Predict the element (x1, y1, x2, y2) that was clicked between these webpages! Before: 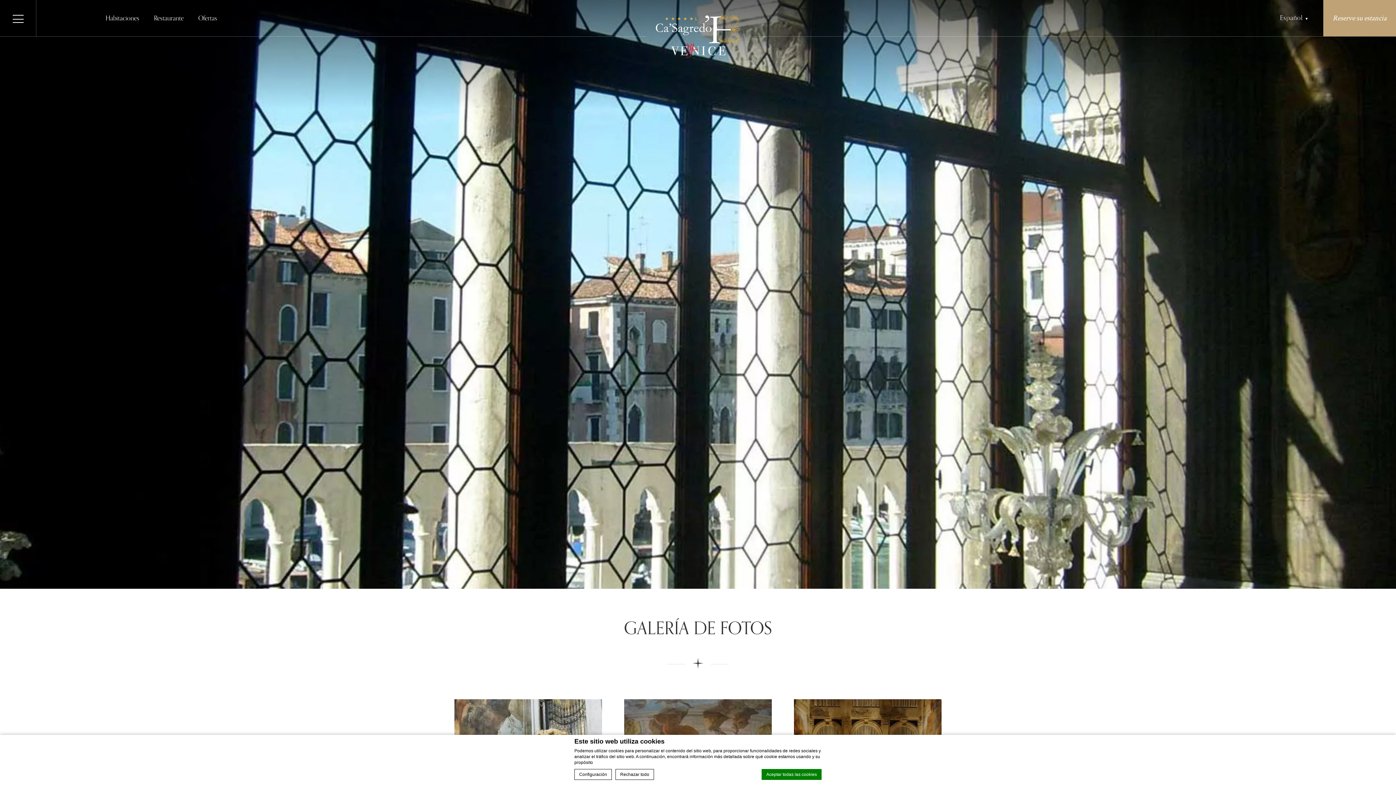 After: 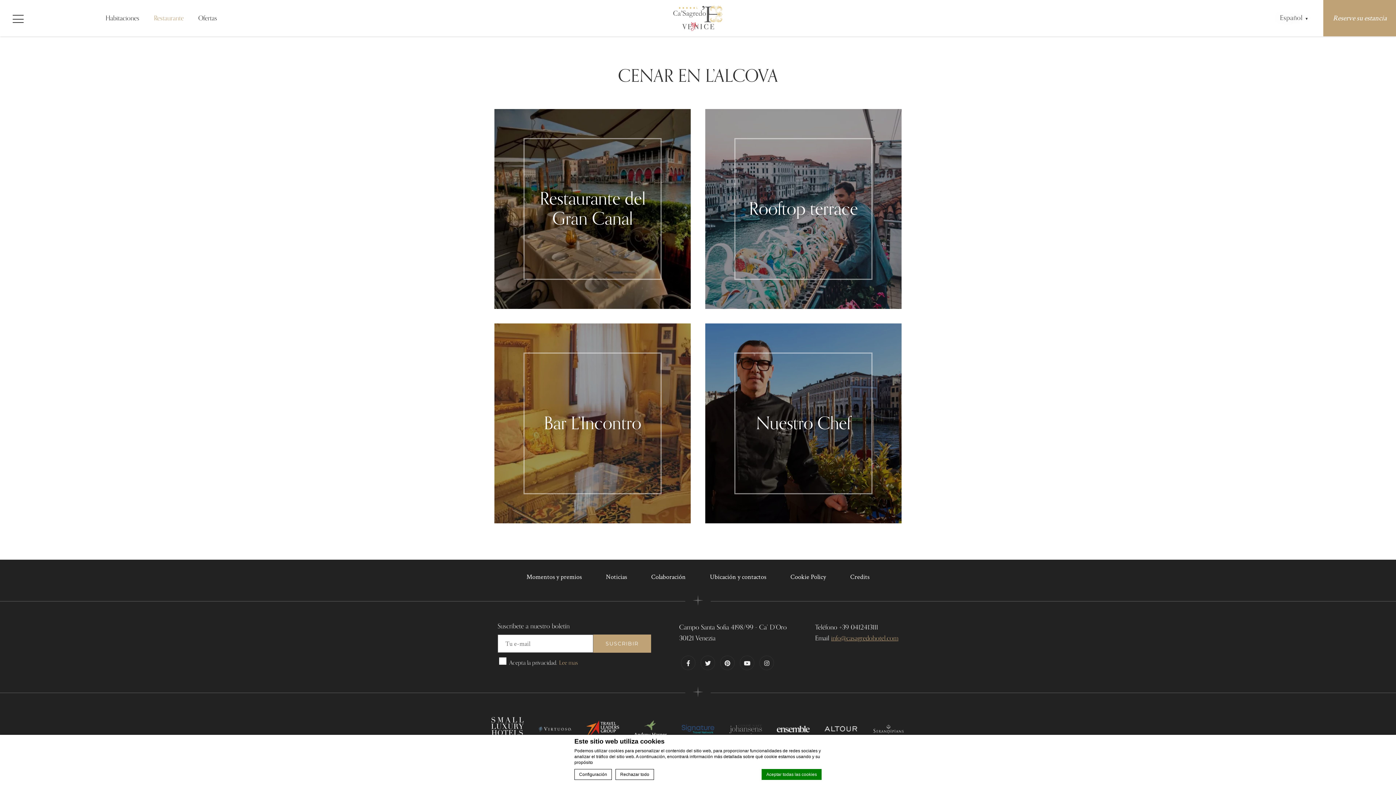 Action: bbox: (146, 0, 191, 36) label: Restaurante